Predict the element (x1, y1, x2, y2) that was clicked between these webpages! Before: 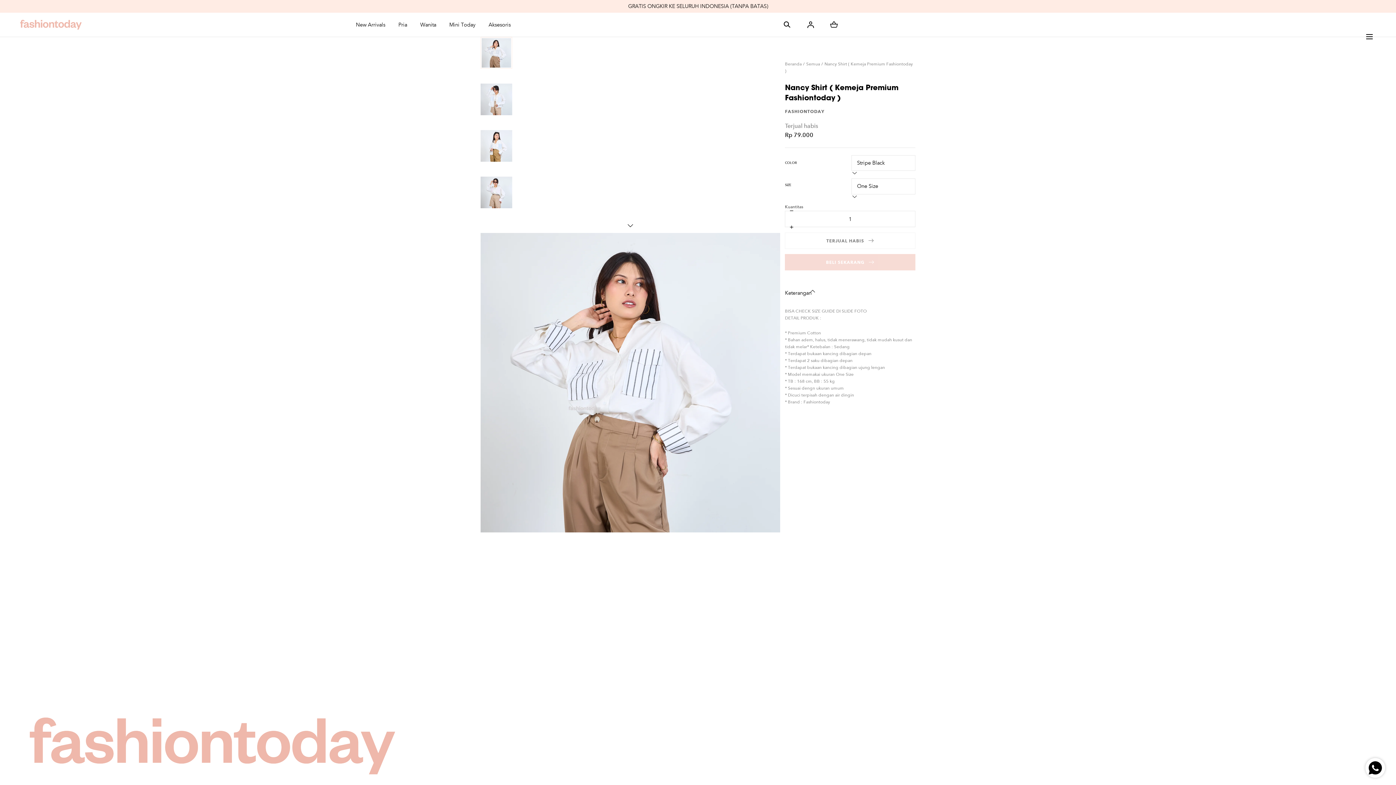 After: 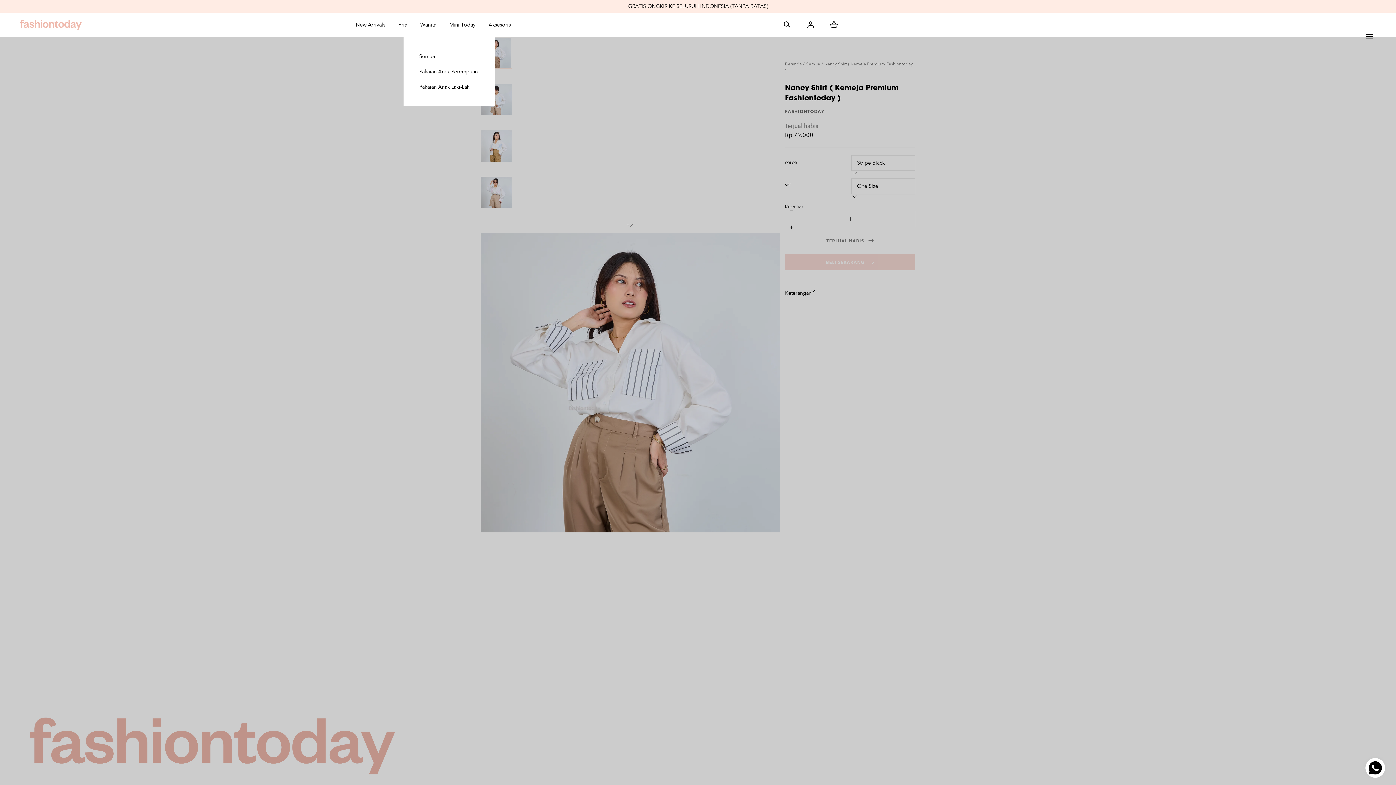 Action: label: Mini Today bbox: (449, 12, 475, 36)